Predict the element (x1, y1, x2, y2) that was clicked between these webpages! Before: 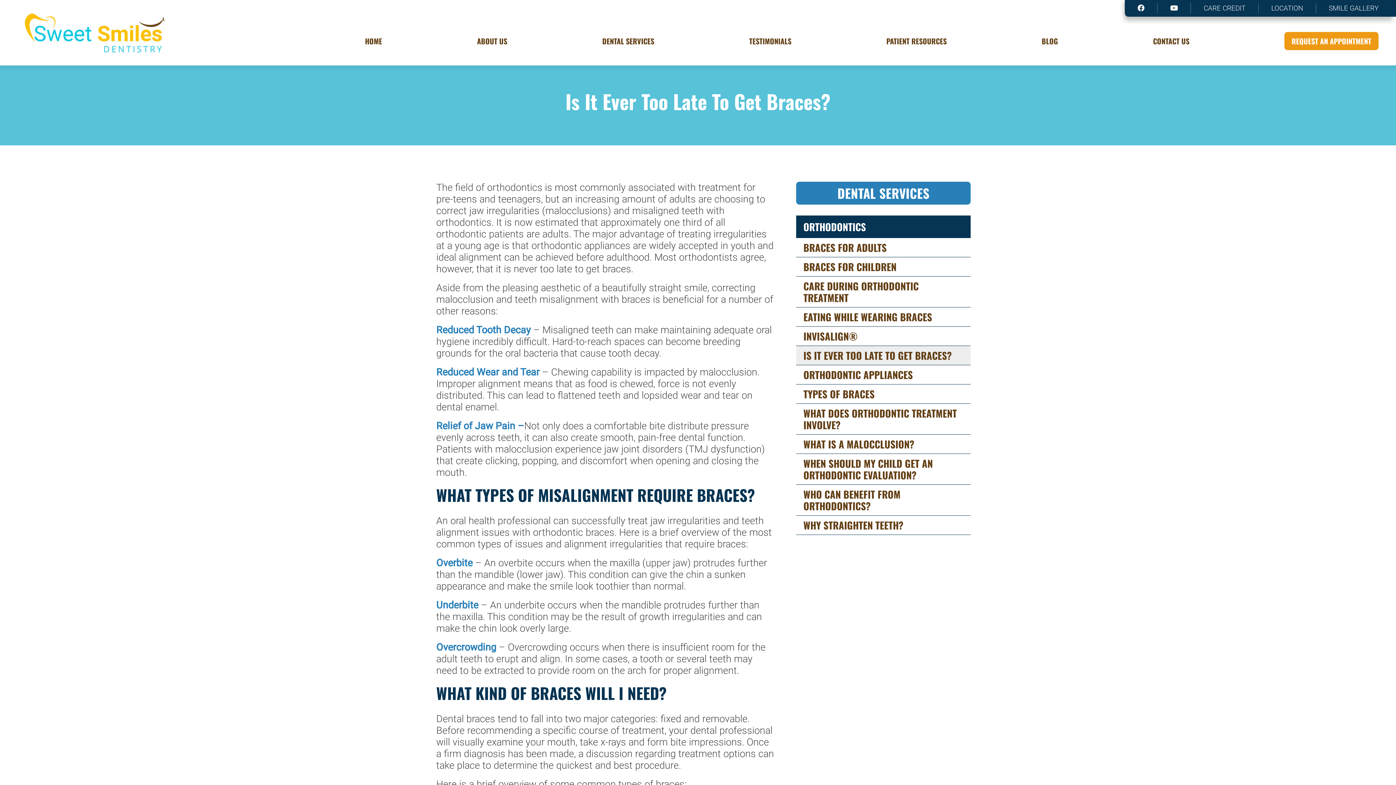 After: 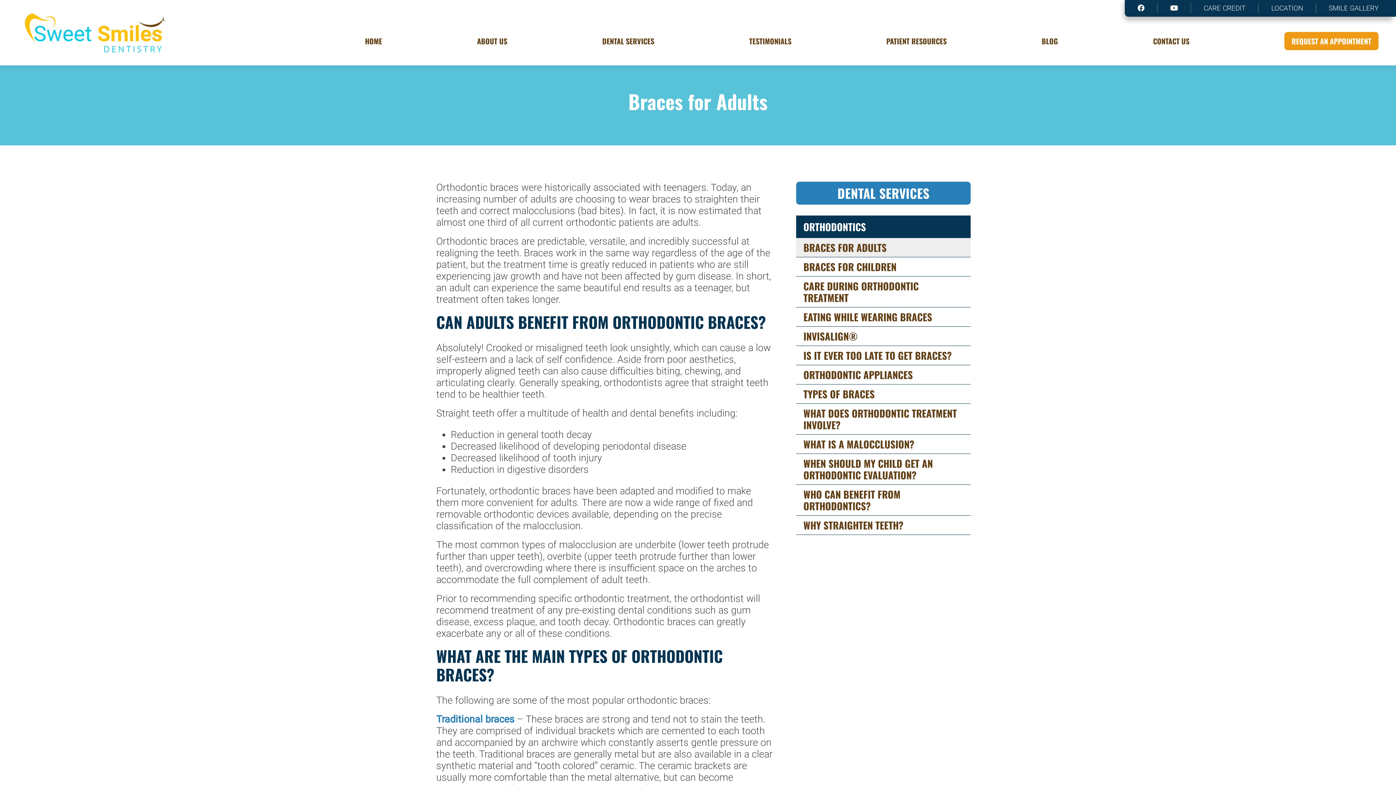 Action: bbox: (796, 238, 970, 257) label: BRACES FOR ADULTS